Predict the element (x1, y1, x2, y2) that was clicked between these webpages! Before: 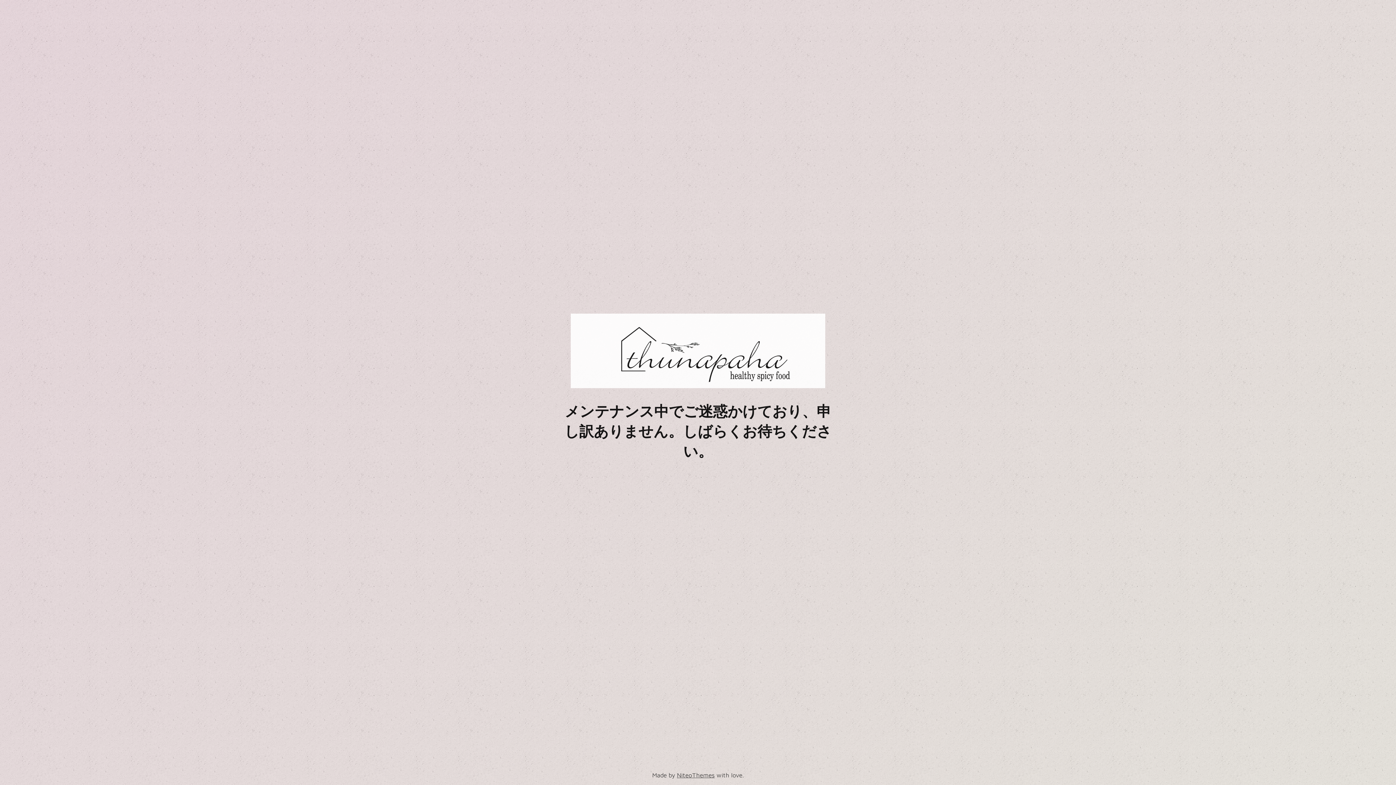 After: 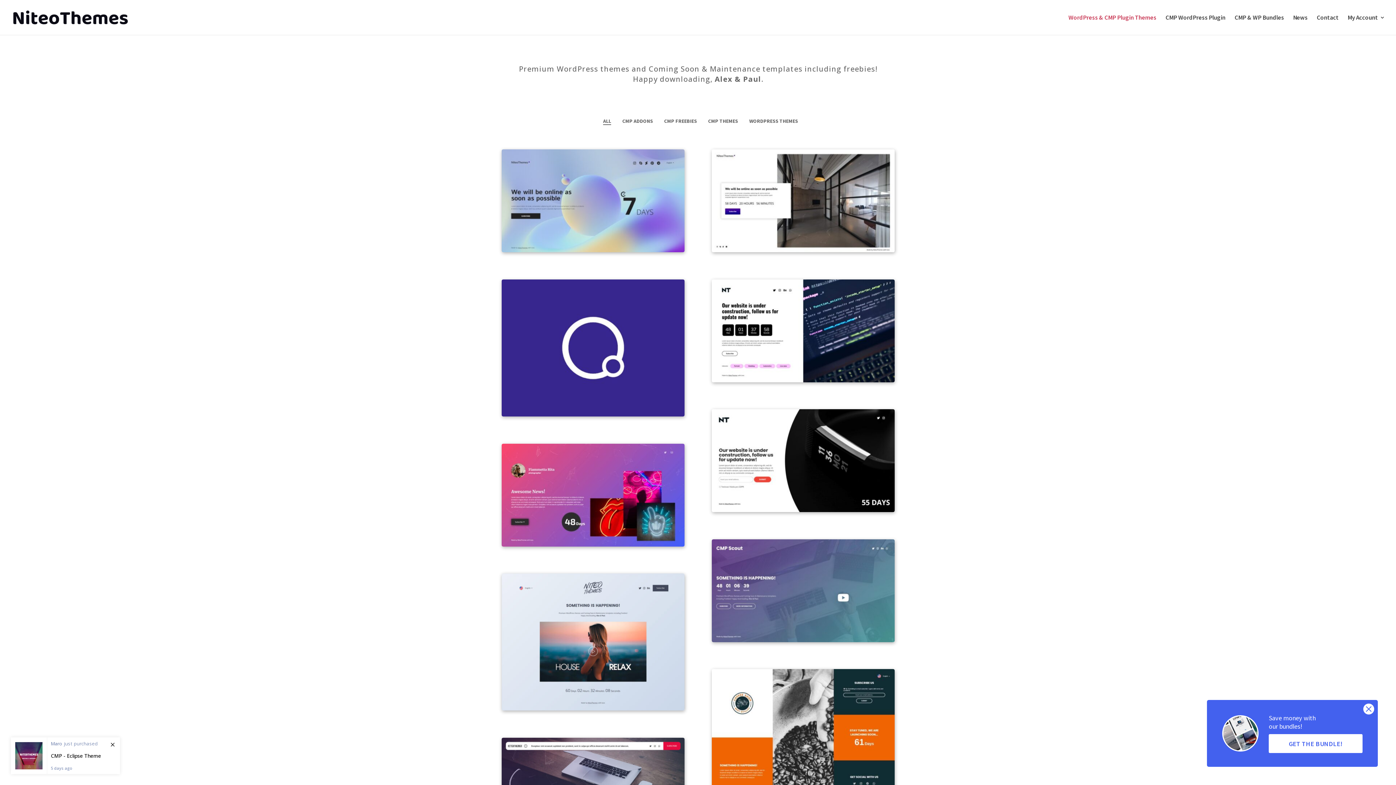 Action: label: NiteoThemes bbox: (677, 772, 714, 779)